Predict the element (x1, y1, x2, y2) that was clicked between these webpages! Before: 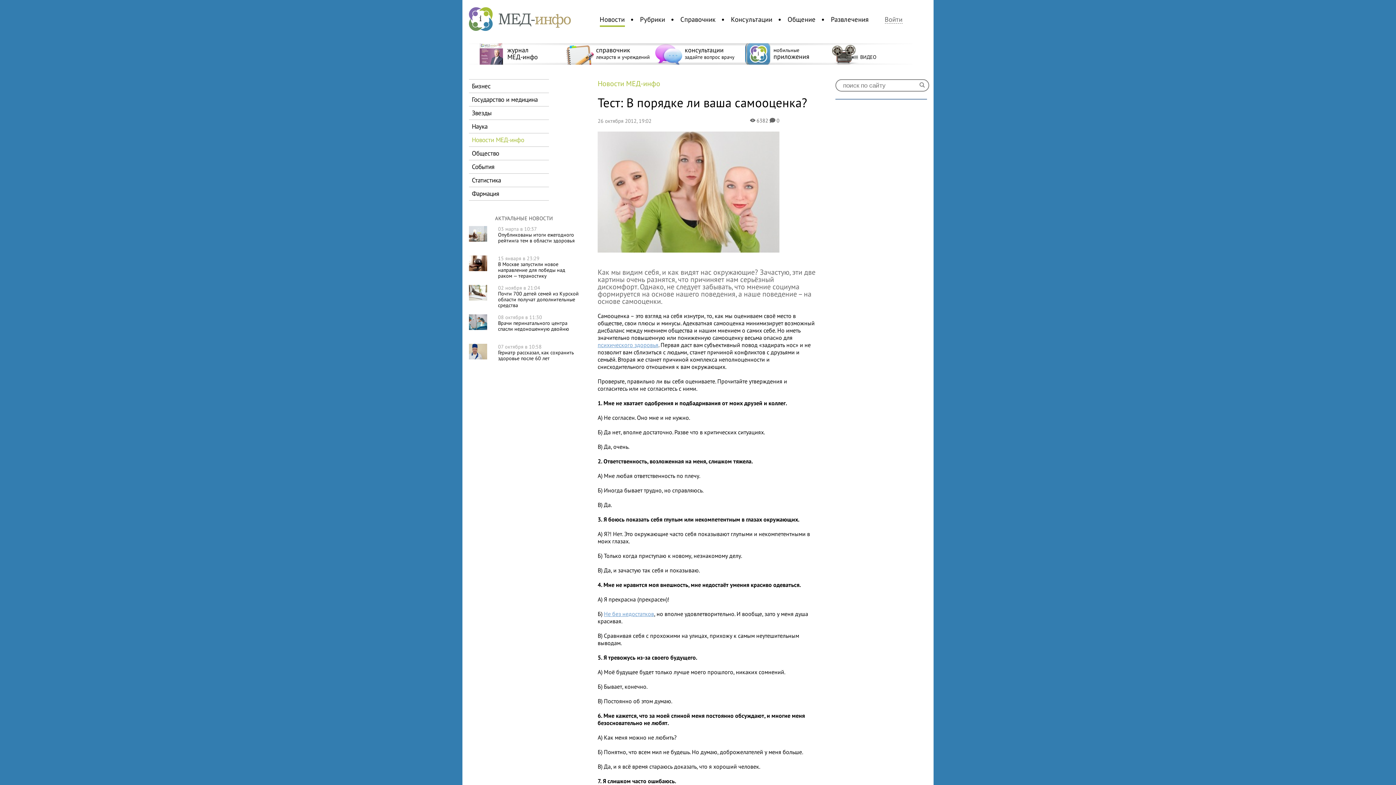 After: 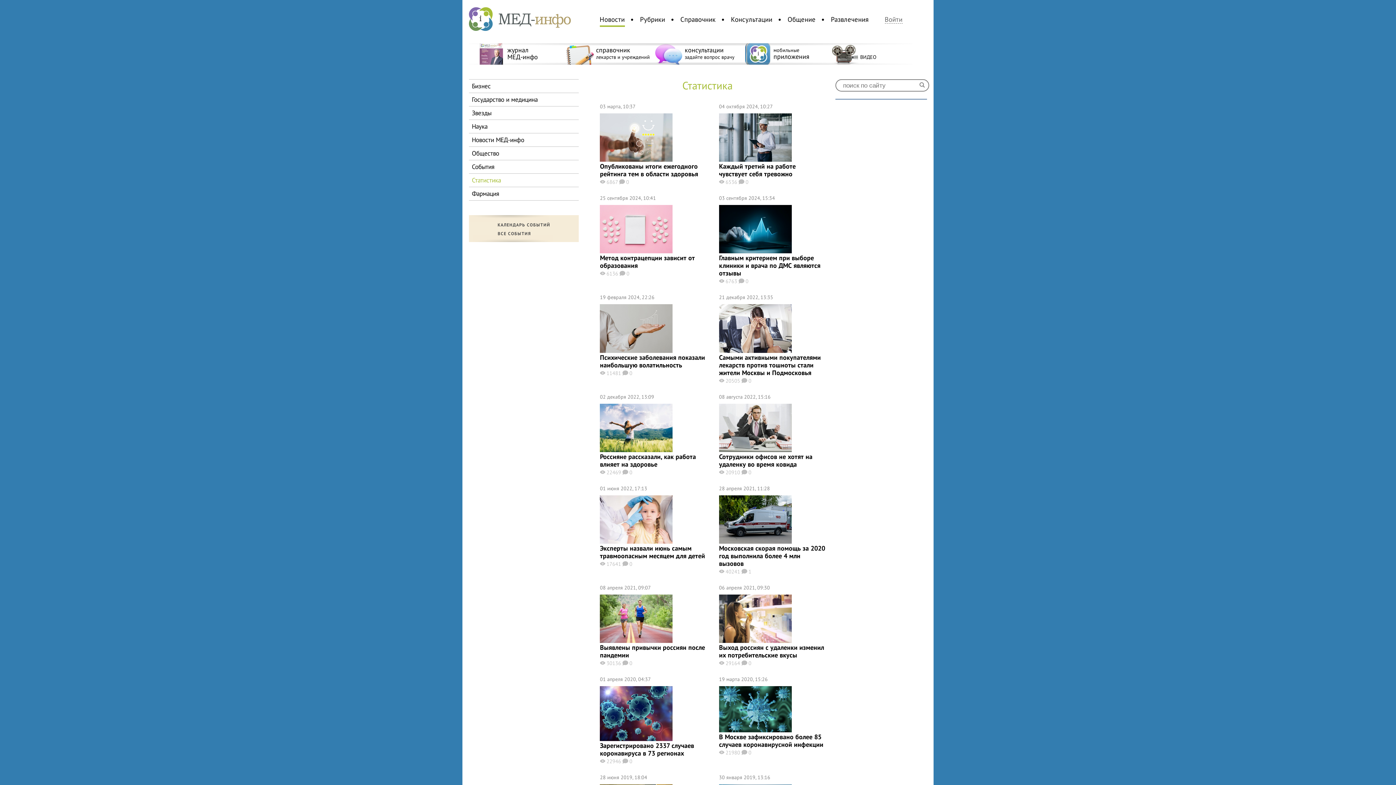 Action: label: Статистика bbox: (469, 173, 549, 186)